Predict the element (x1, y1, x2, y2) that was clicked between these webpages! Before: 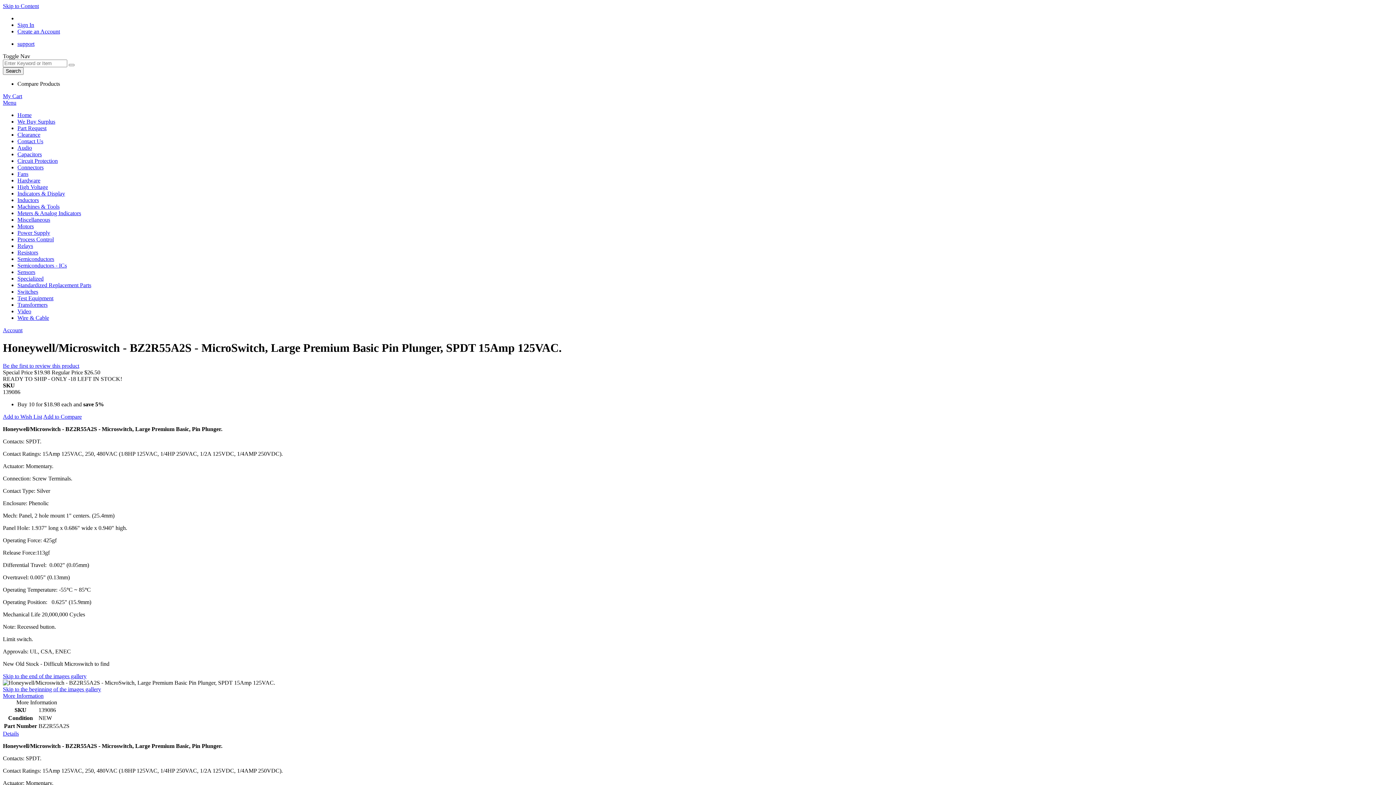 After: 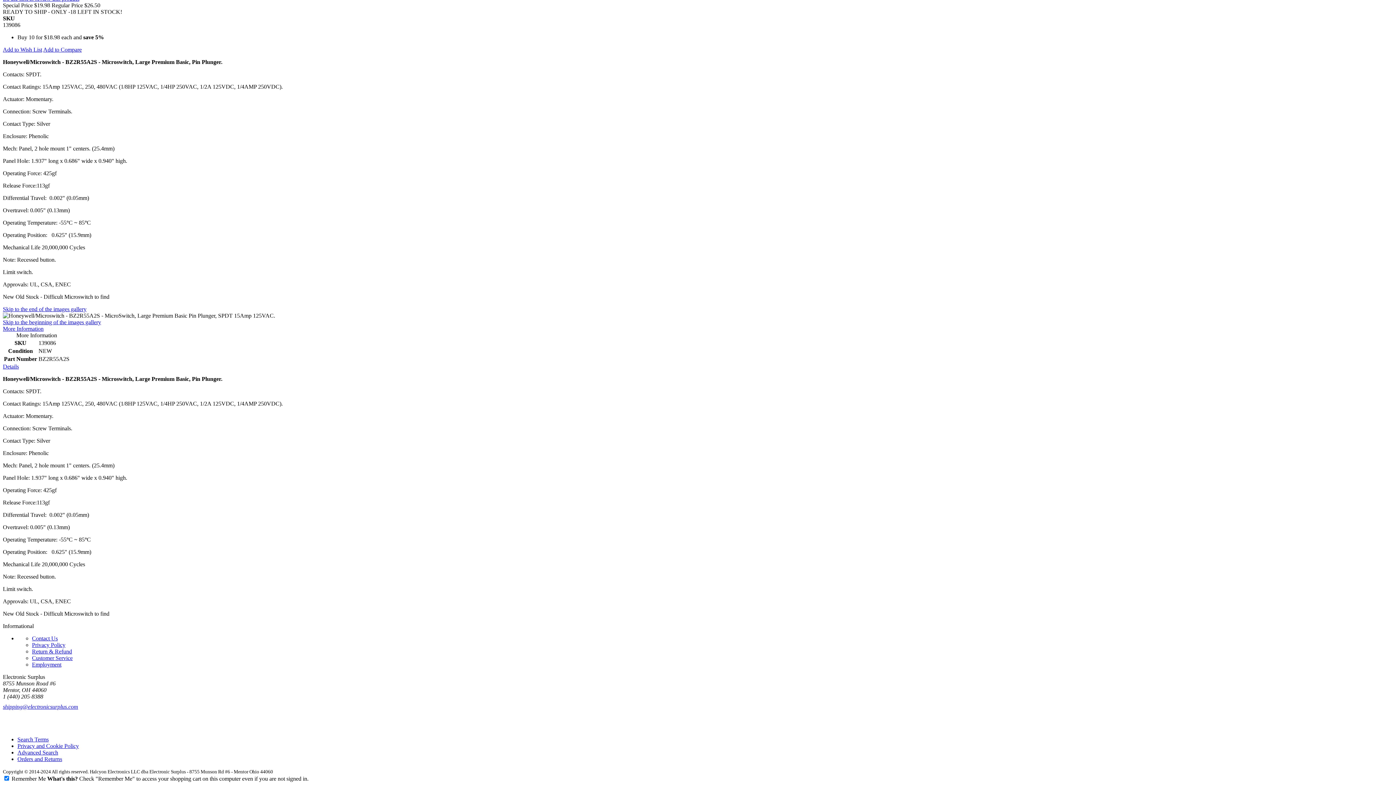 Action: bbox: (2, 730, 18, 737) label: Details